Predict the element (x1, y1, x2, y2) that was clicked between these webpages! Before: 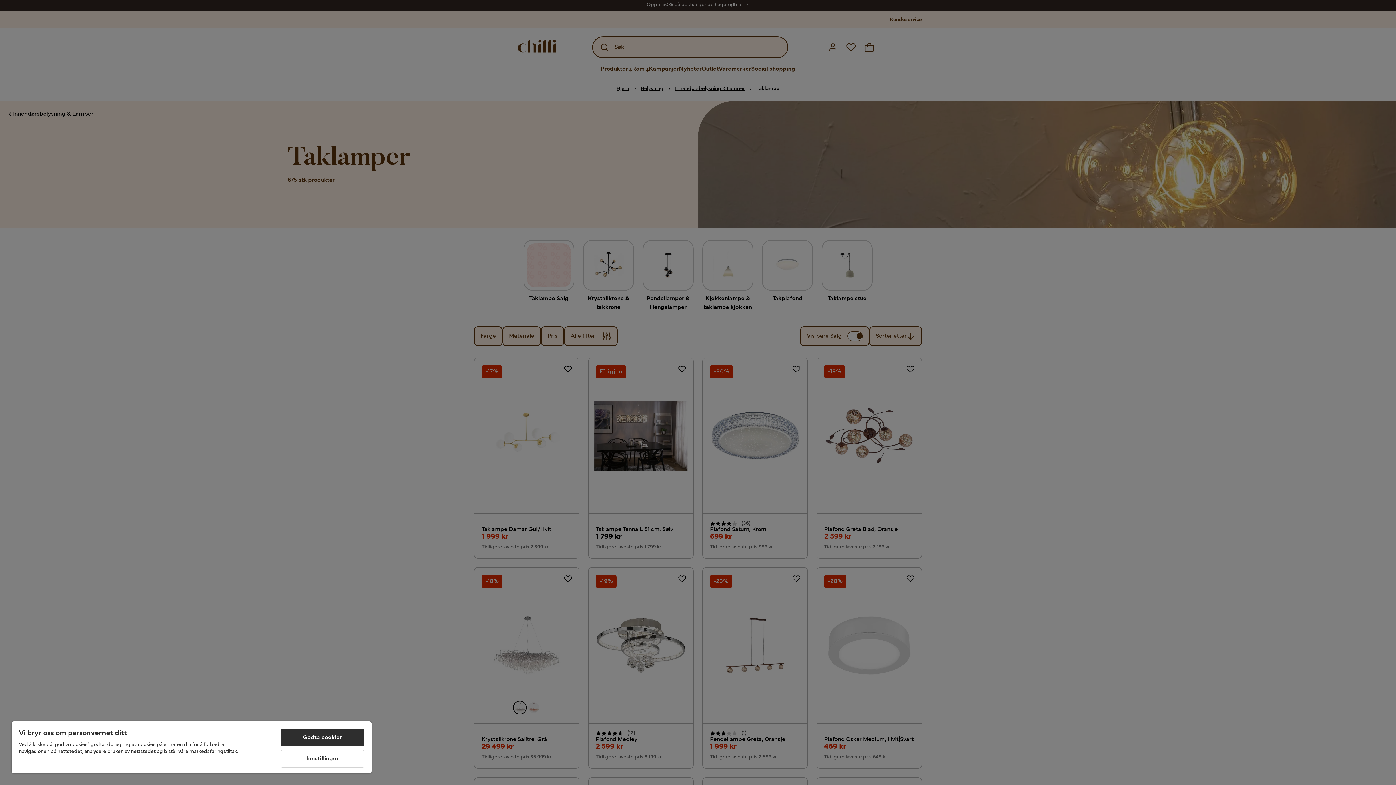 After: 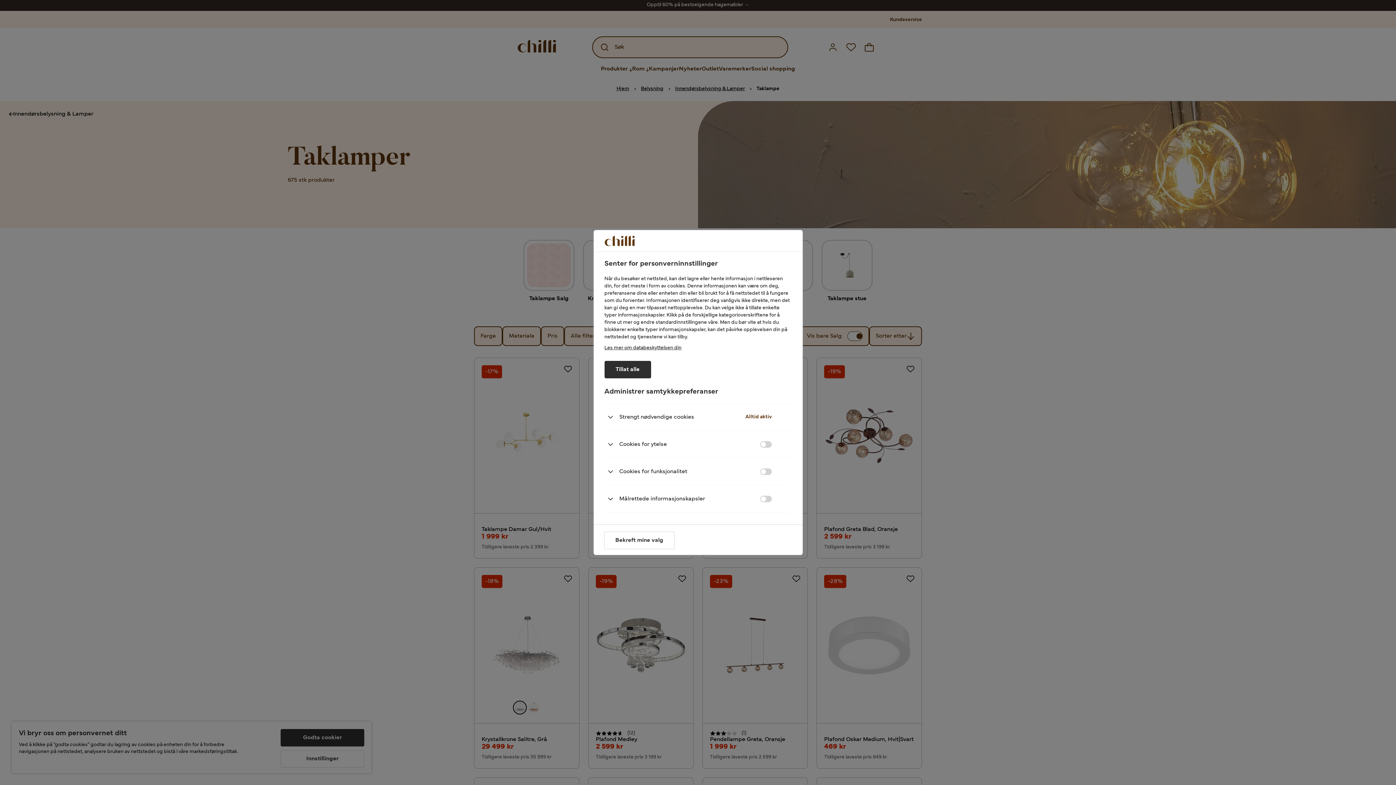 Action: bbox: (280, 750, 364, 768) label: Innstillinger